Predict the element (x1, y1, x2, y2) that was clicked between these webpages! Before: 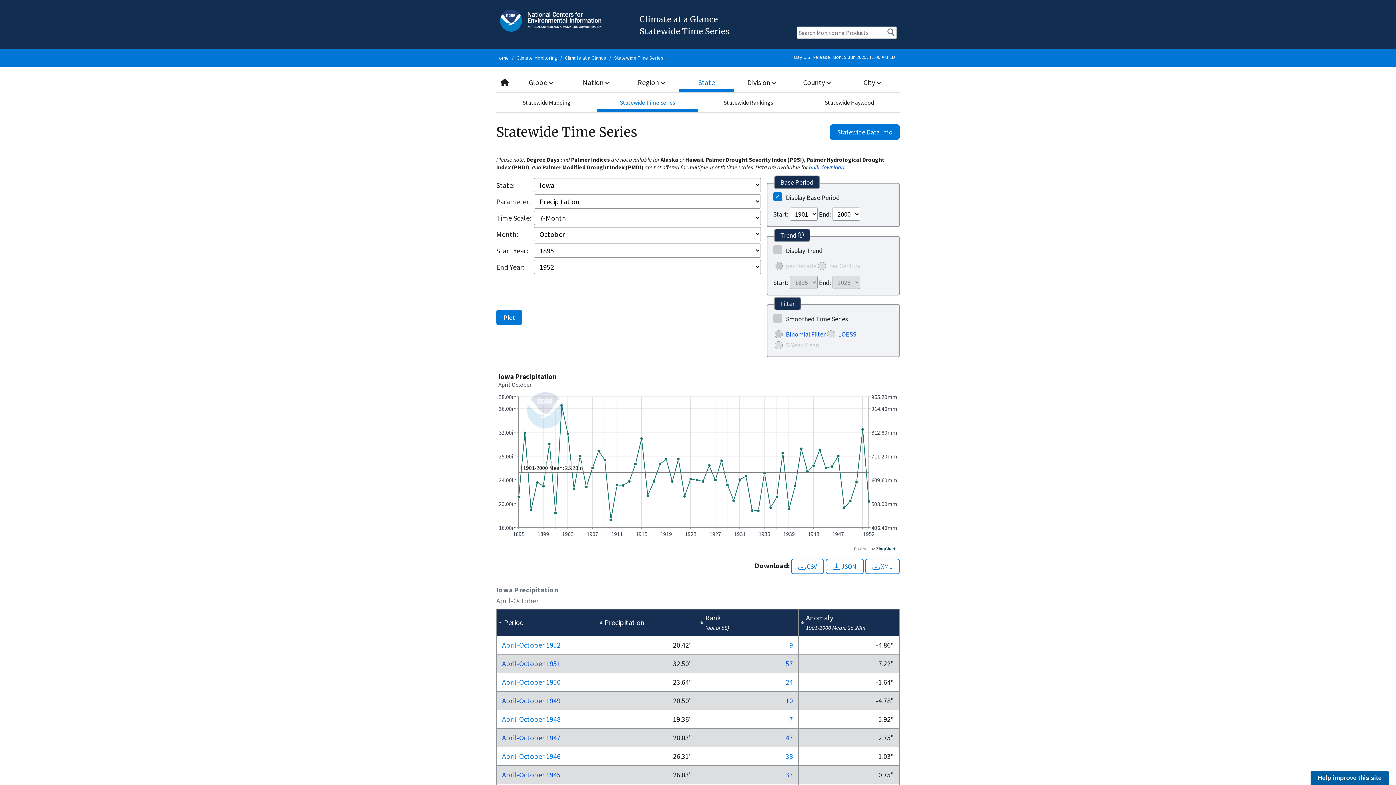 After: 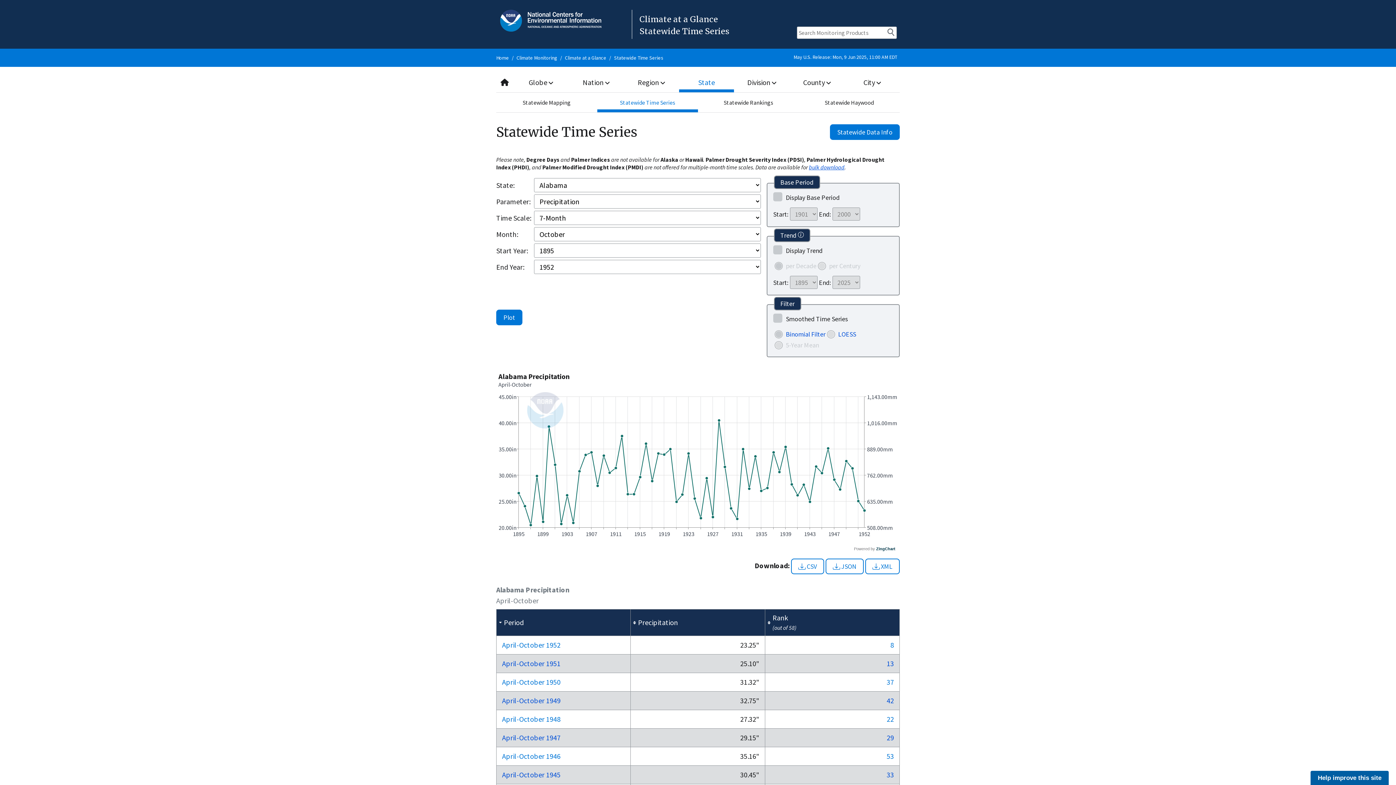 Action: label: Statewide Time Series bbox: (597, 92, 698, 112)